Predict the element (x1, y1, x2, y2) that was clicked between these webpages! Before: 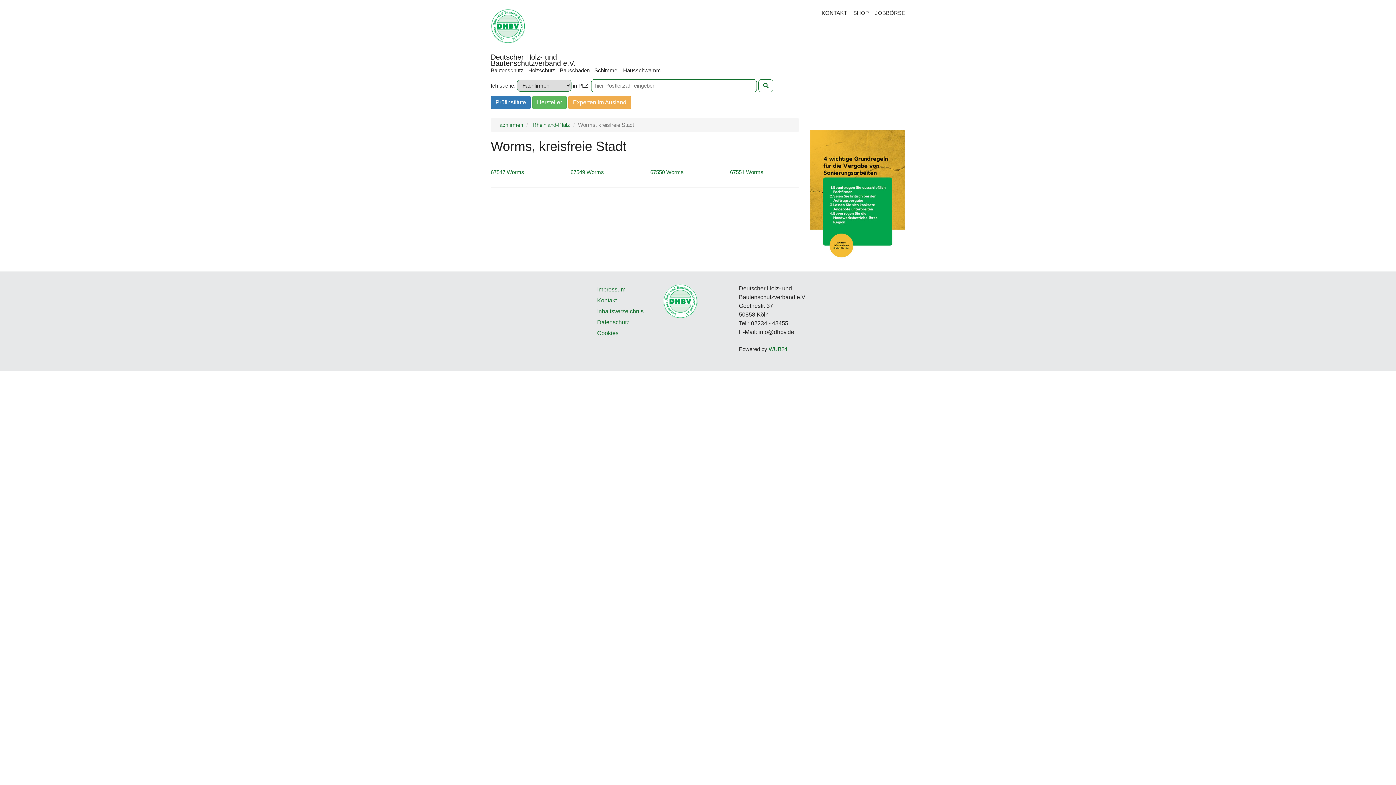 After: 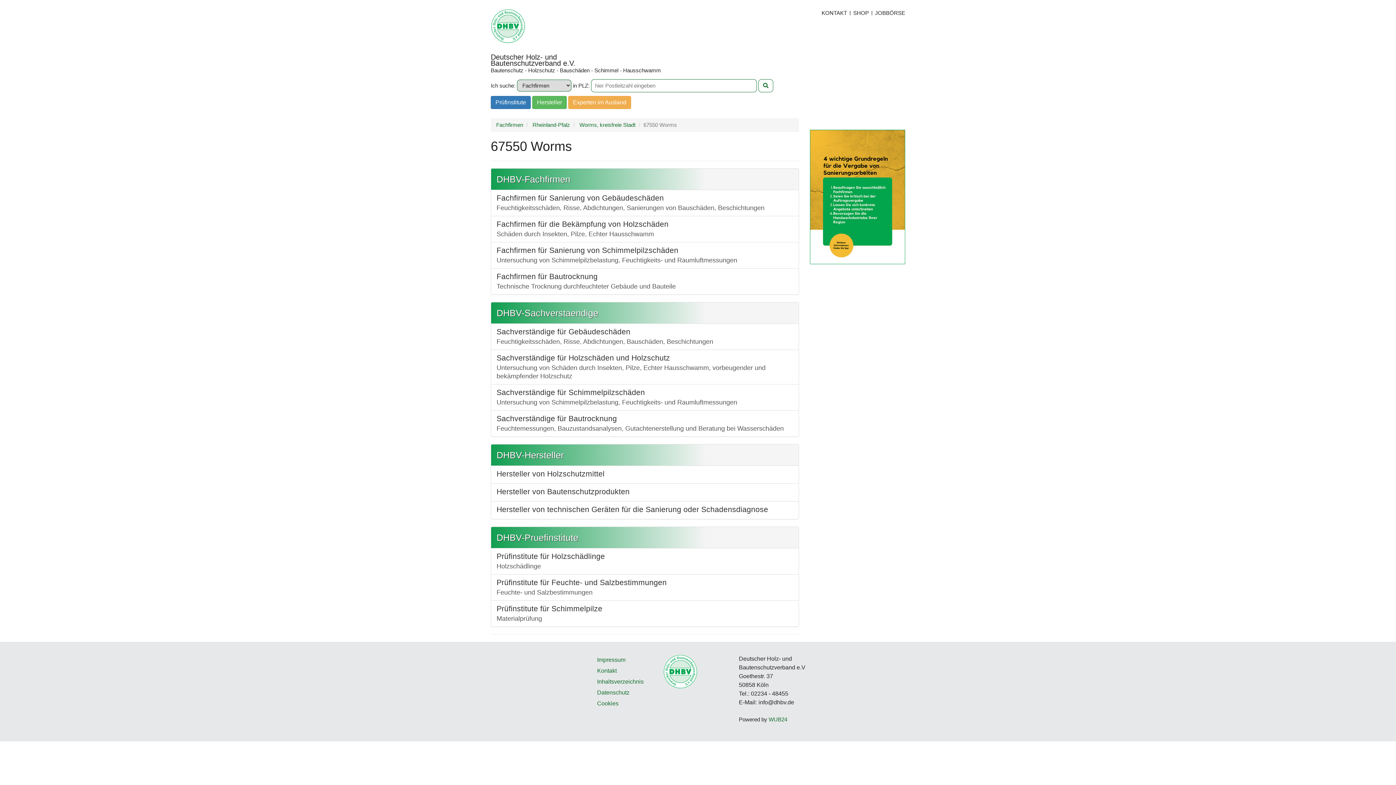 Action: label: 67550 Worms bbox: (650, 169, 683, 175)